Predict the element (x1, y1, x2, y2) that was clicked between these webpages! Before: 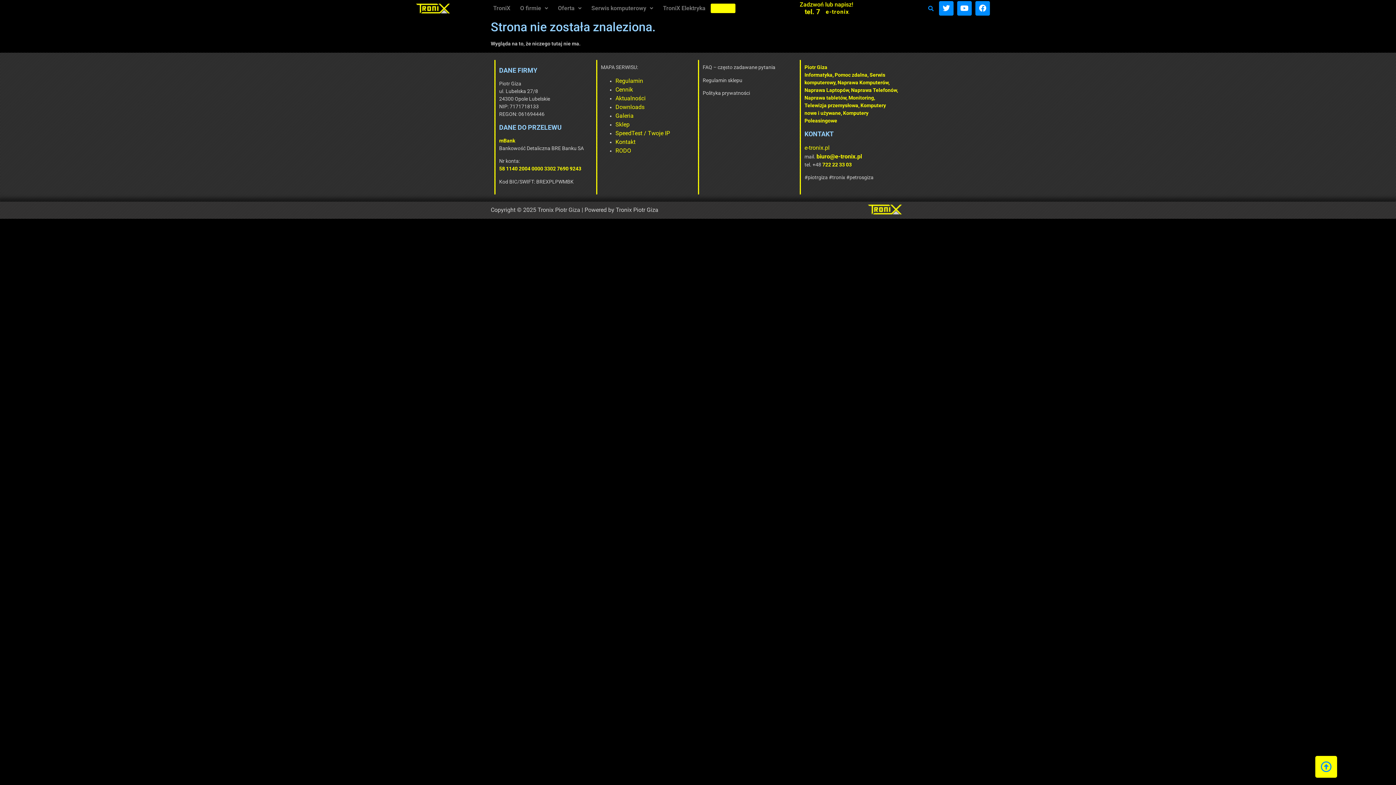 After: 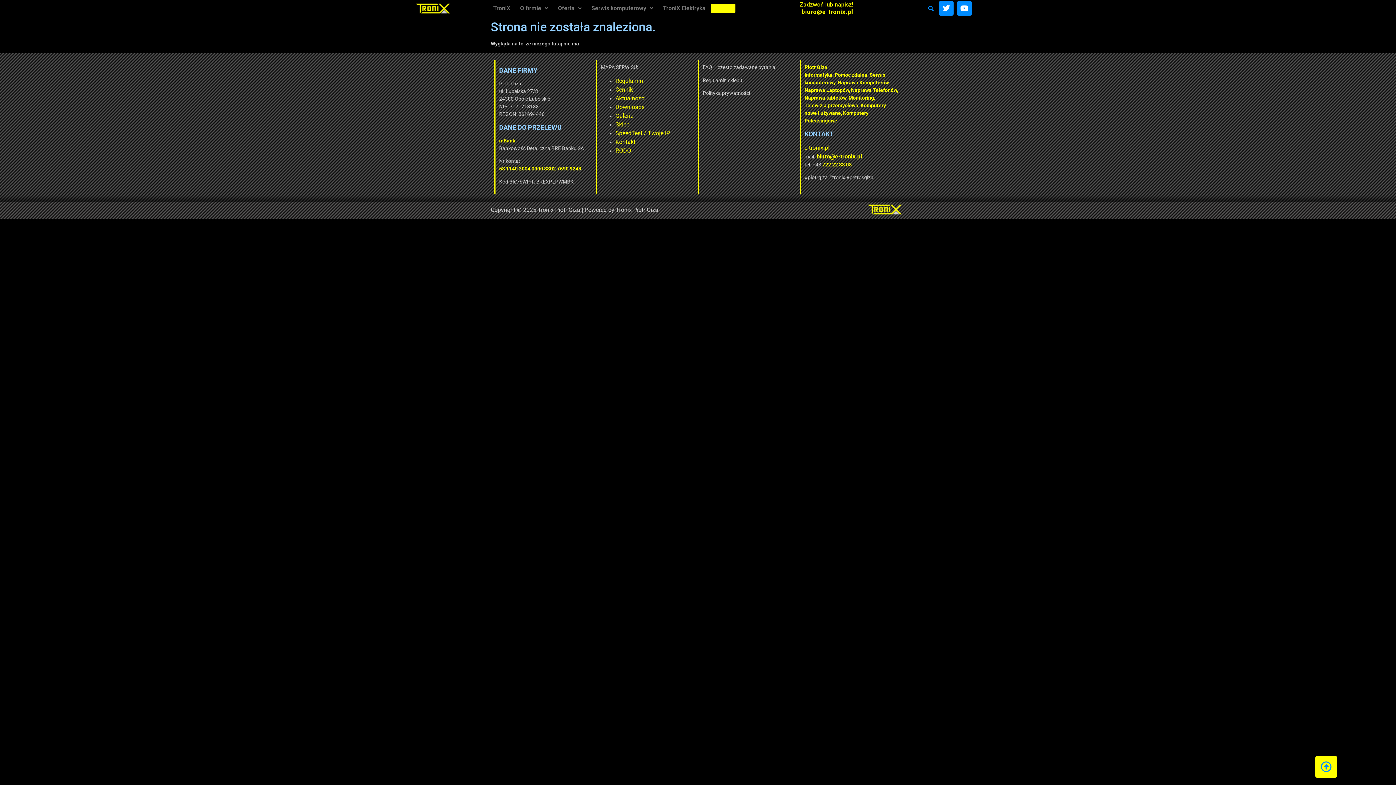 Action: bbox: (975, 1, 990, 15) label: Facebook